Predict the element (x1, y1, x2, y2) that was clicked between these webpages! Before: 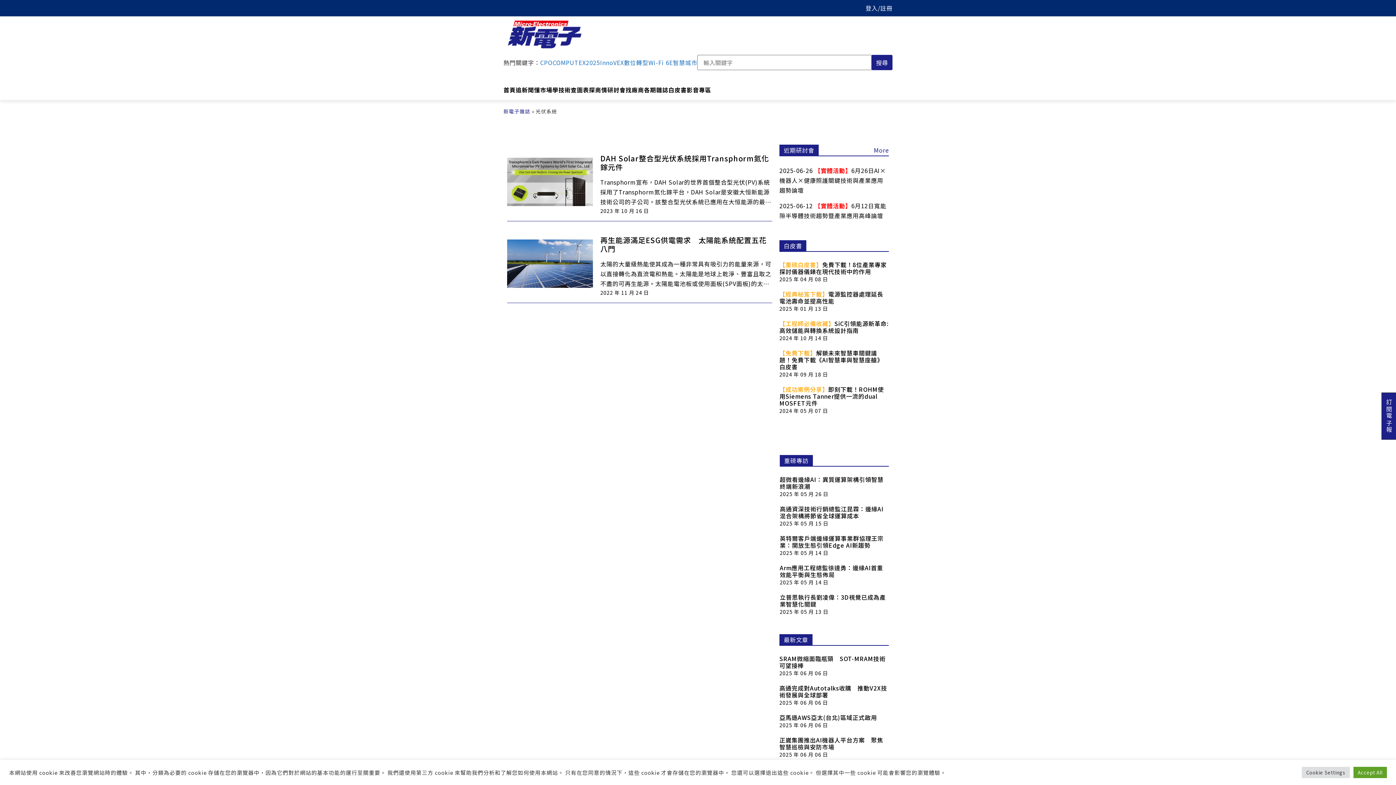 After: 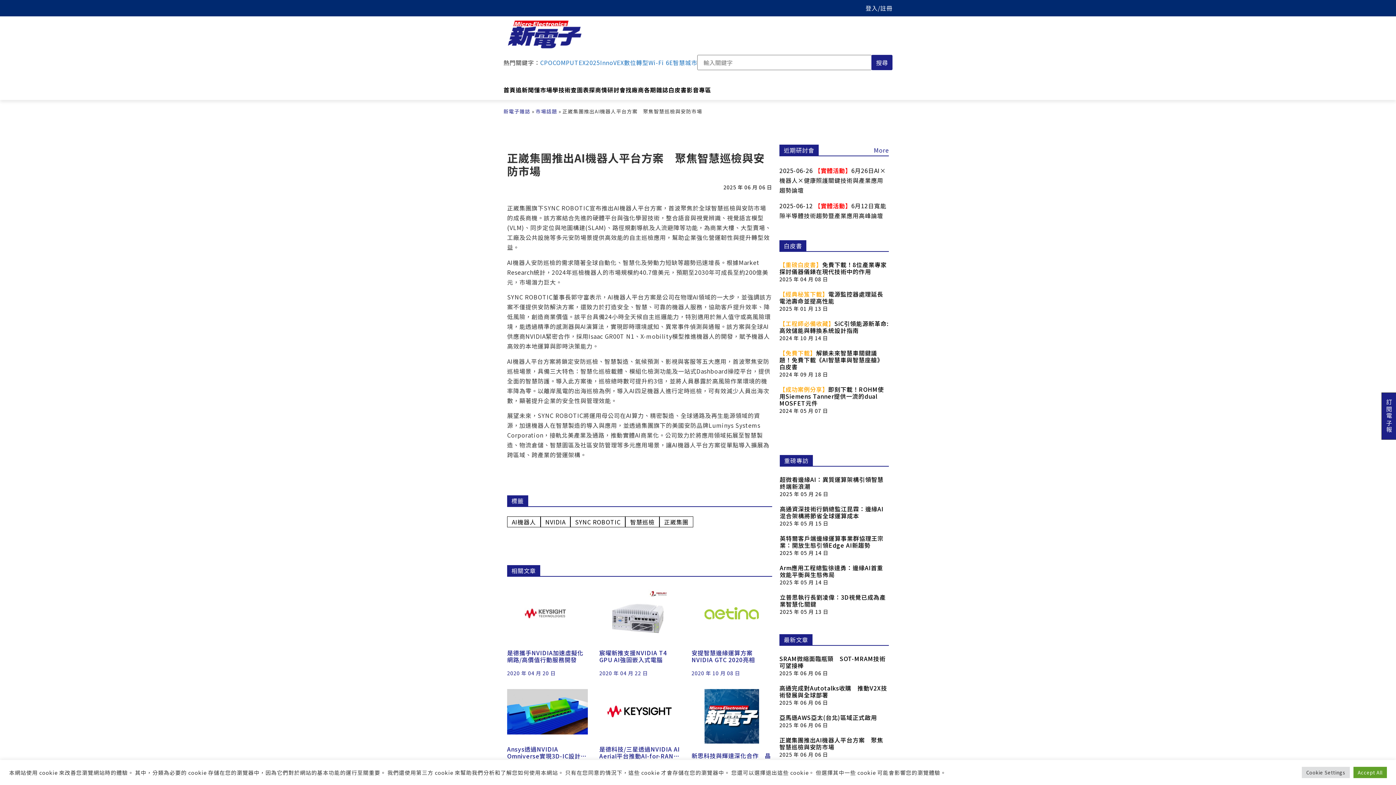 Action: label: 正崴集團推出AI機器人平台方案　聚焦智慧巡檢與安防市場
2025 年 06 月 06 日 bbox: (779, 736, 889, 759)